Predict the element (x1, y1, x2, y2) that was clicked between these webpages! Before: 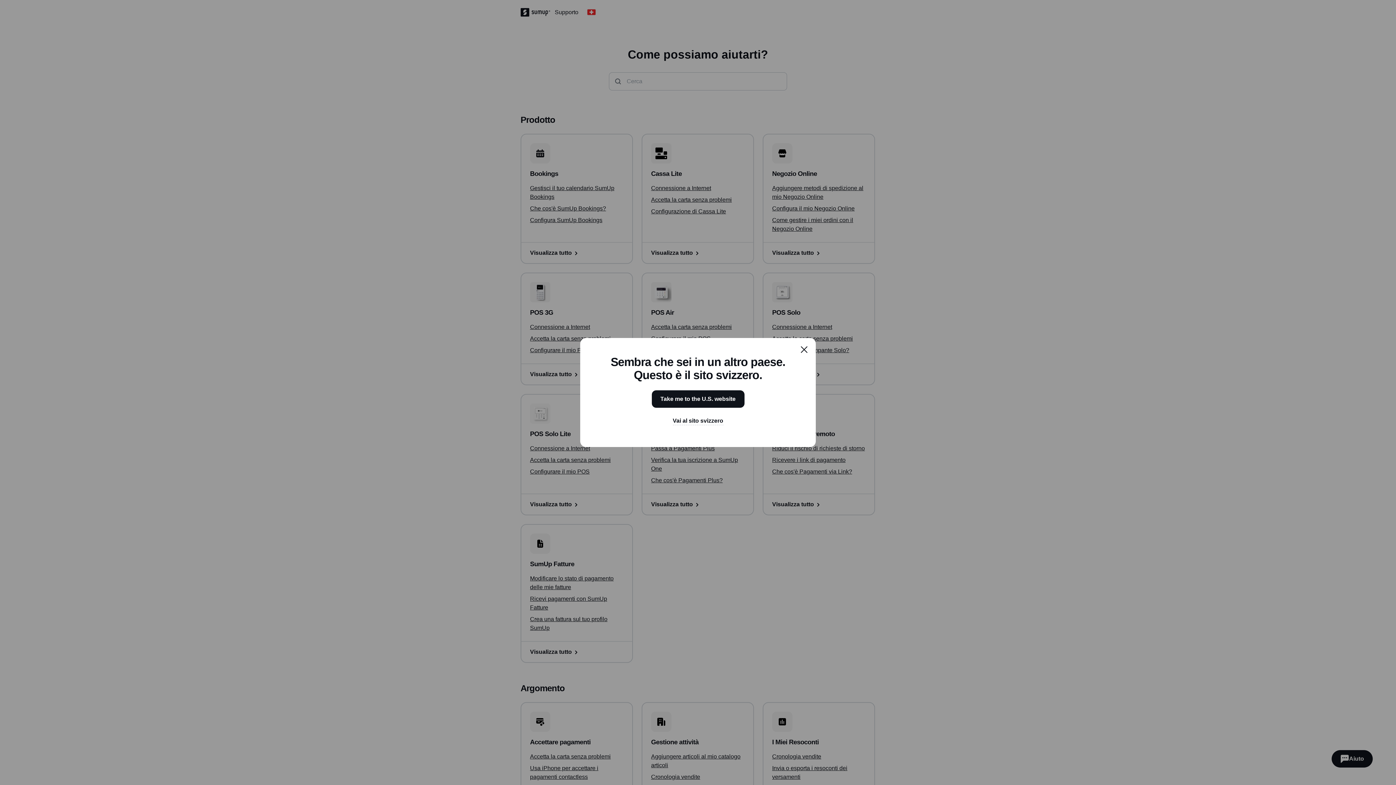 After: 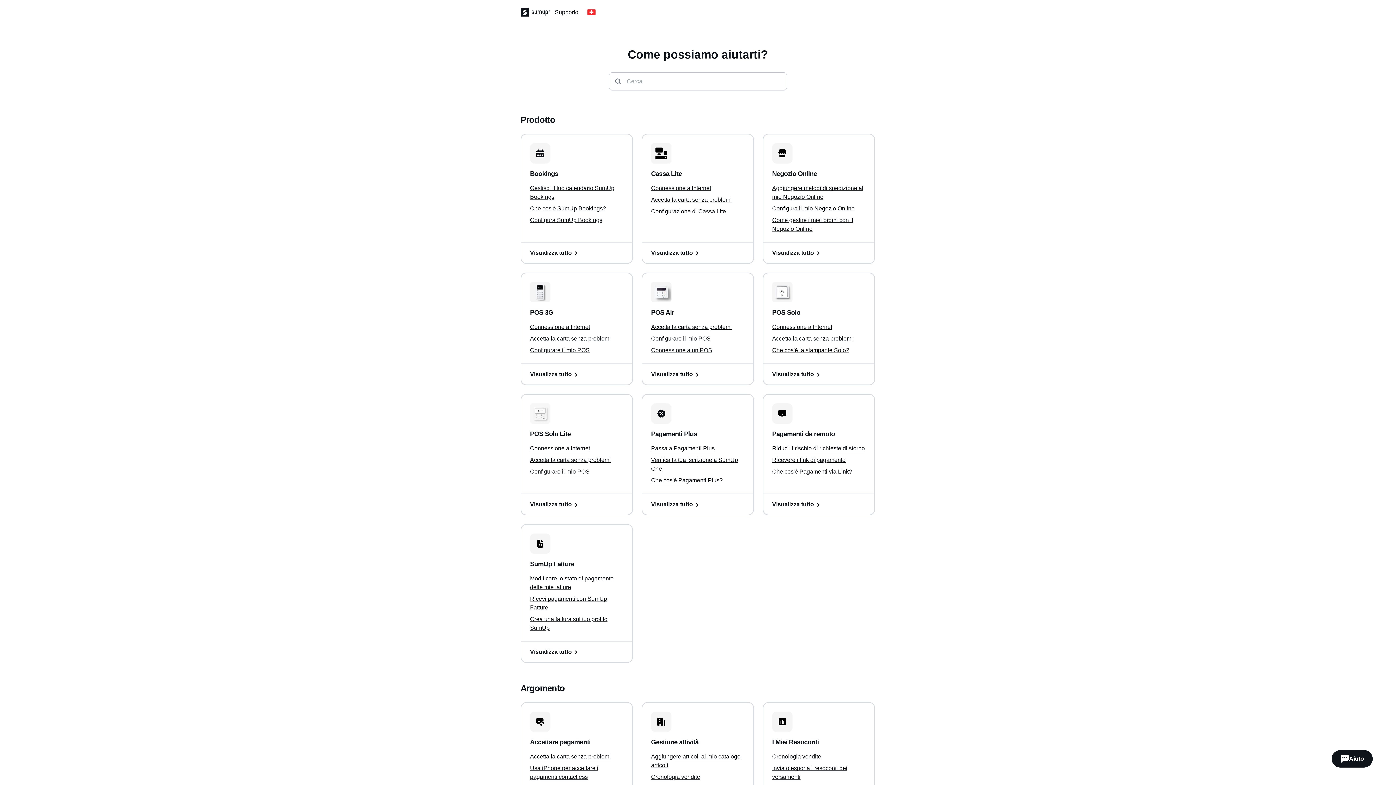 Action: label: close bbox: (795, 341, 813, 358)